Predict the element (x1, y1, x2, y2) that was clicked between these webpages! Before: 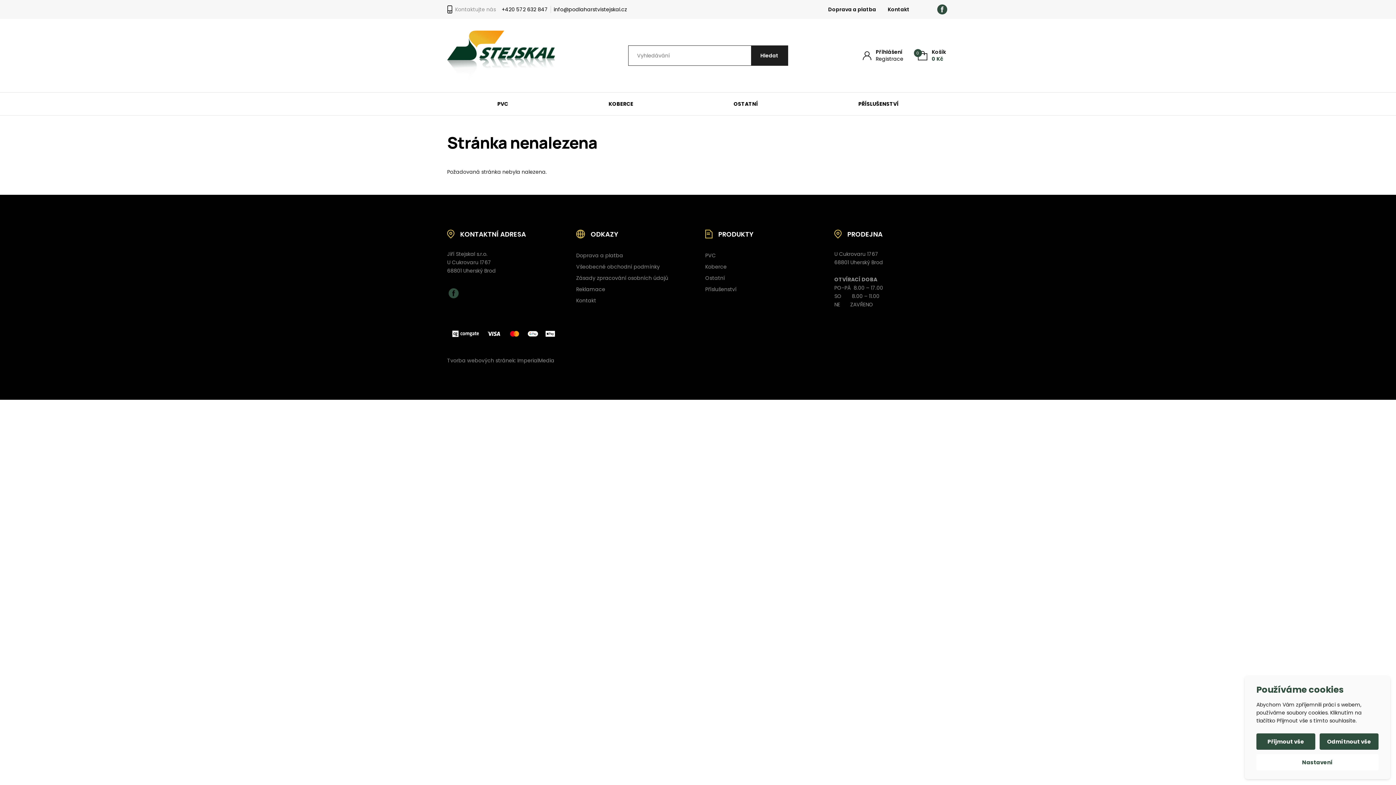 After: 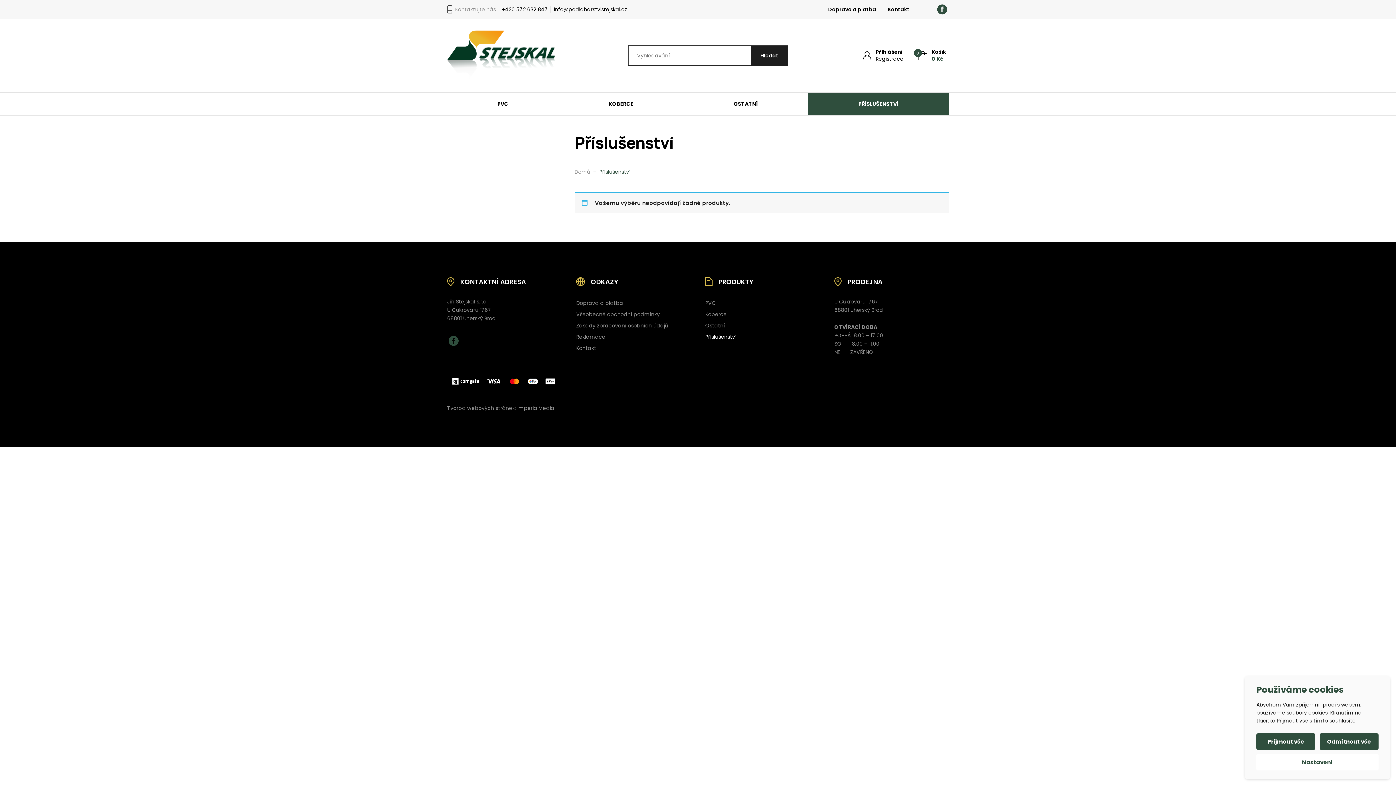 Action: bbox: (808, 92, 949, 115) label: PŘÍSLUŠENSTVÍ